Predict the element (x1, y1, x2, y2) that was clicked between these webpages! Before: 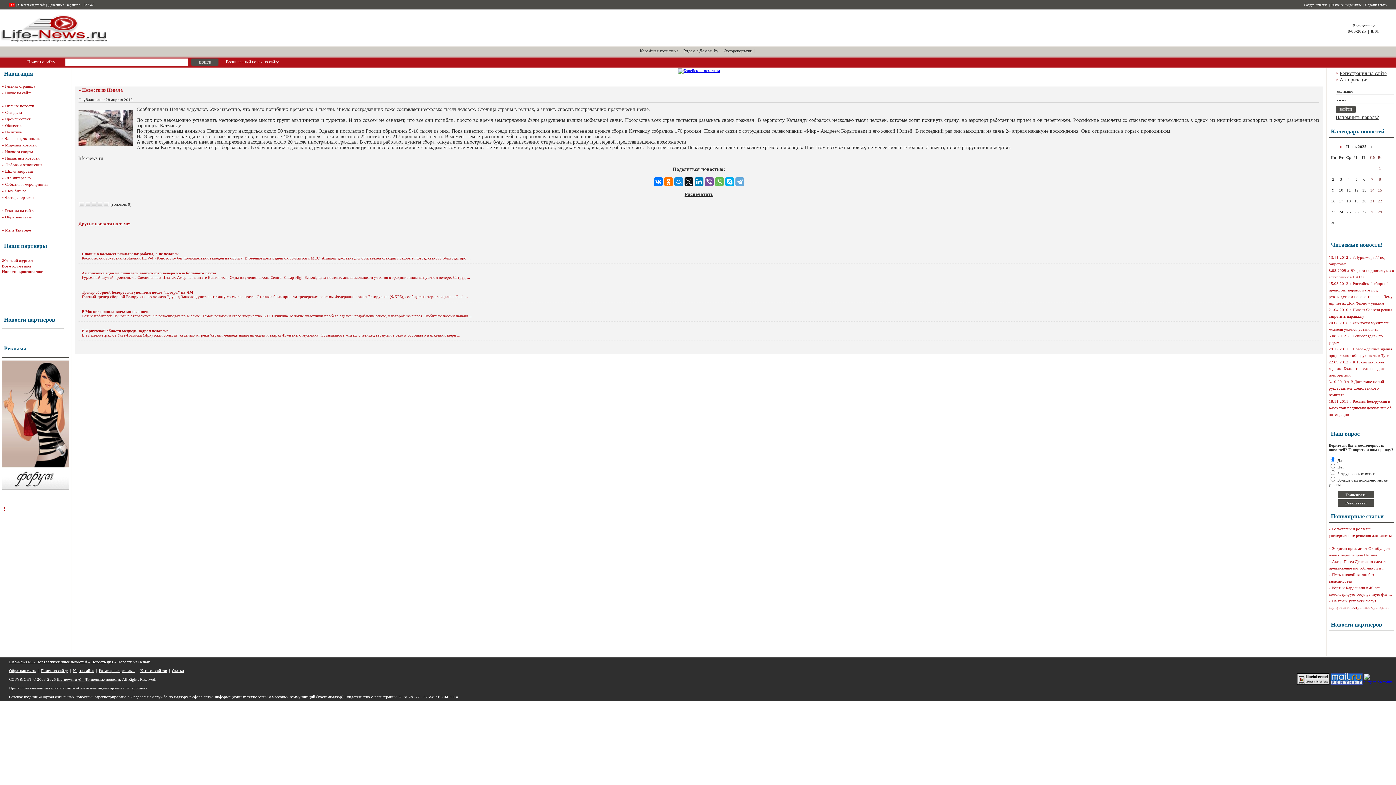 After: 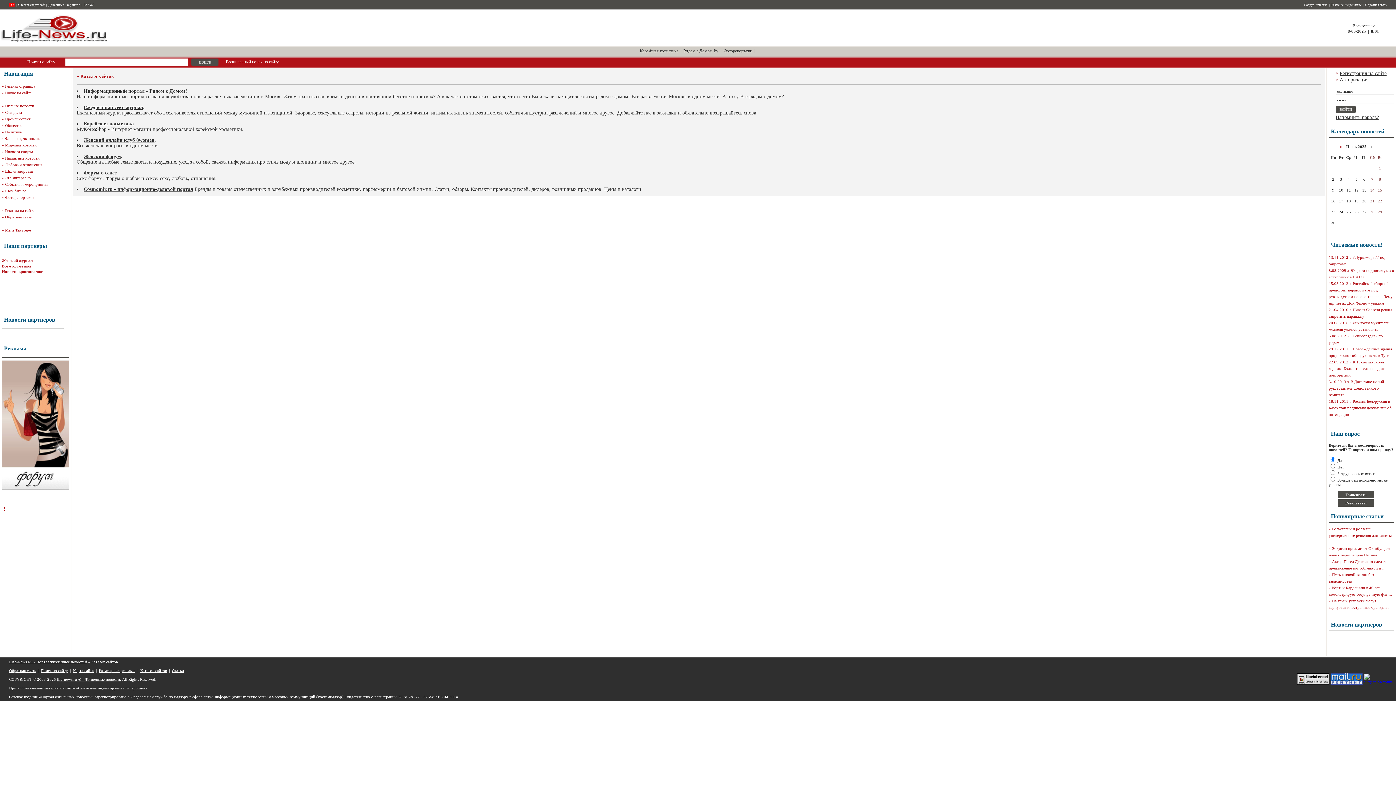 Action: bbox: (140, 668, 166, 673) label: Каталог сайтов